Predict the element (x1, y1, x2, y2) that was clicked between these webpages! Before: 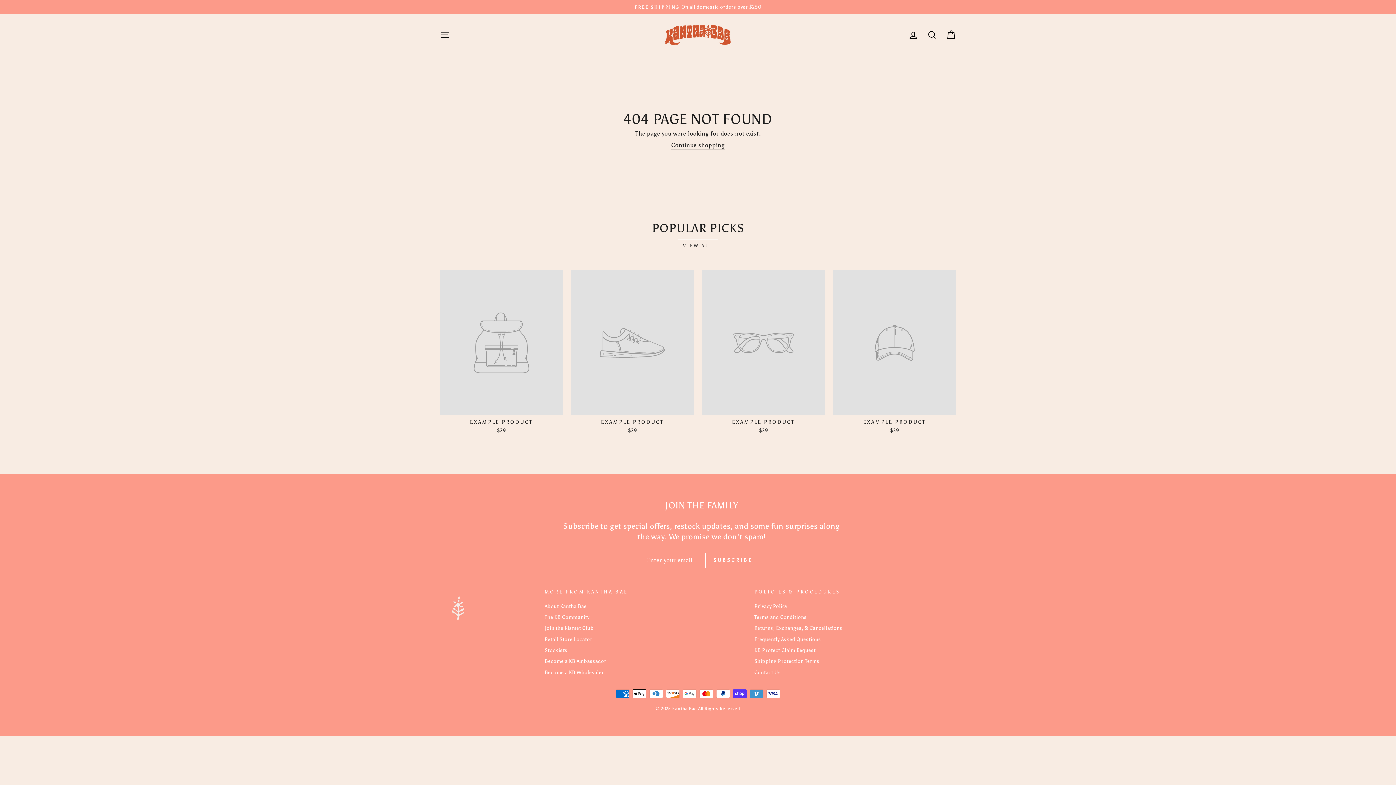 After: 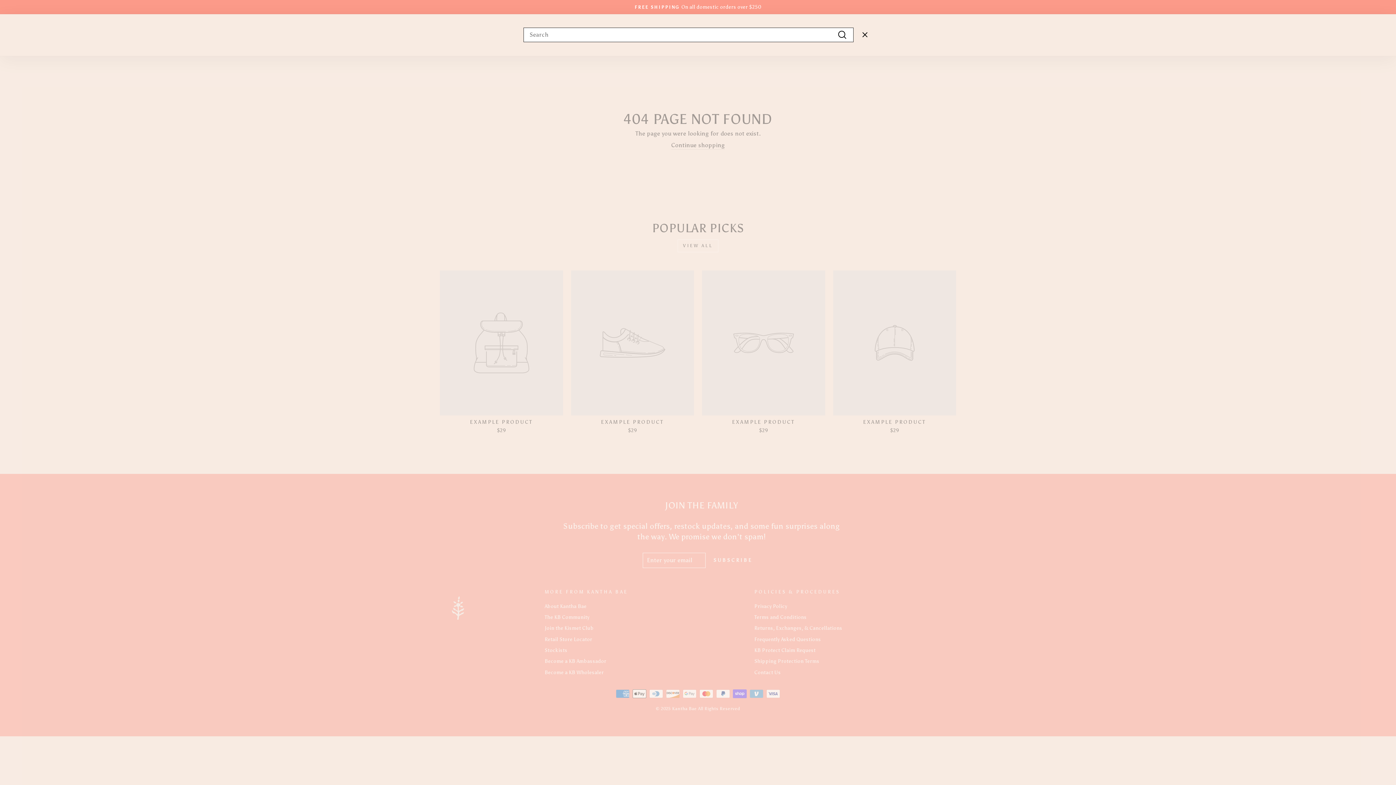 Action: bbox: (922, 27, 941, 42) label: SEARCH